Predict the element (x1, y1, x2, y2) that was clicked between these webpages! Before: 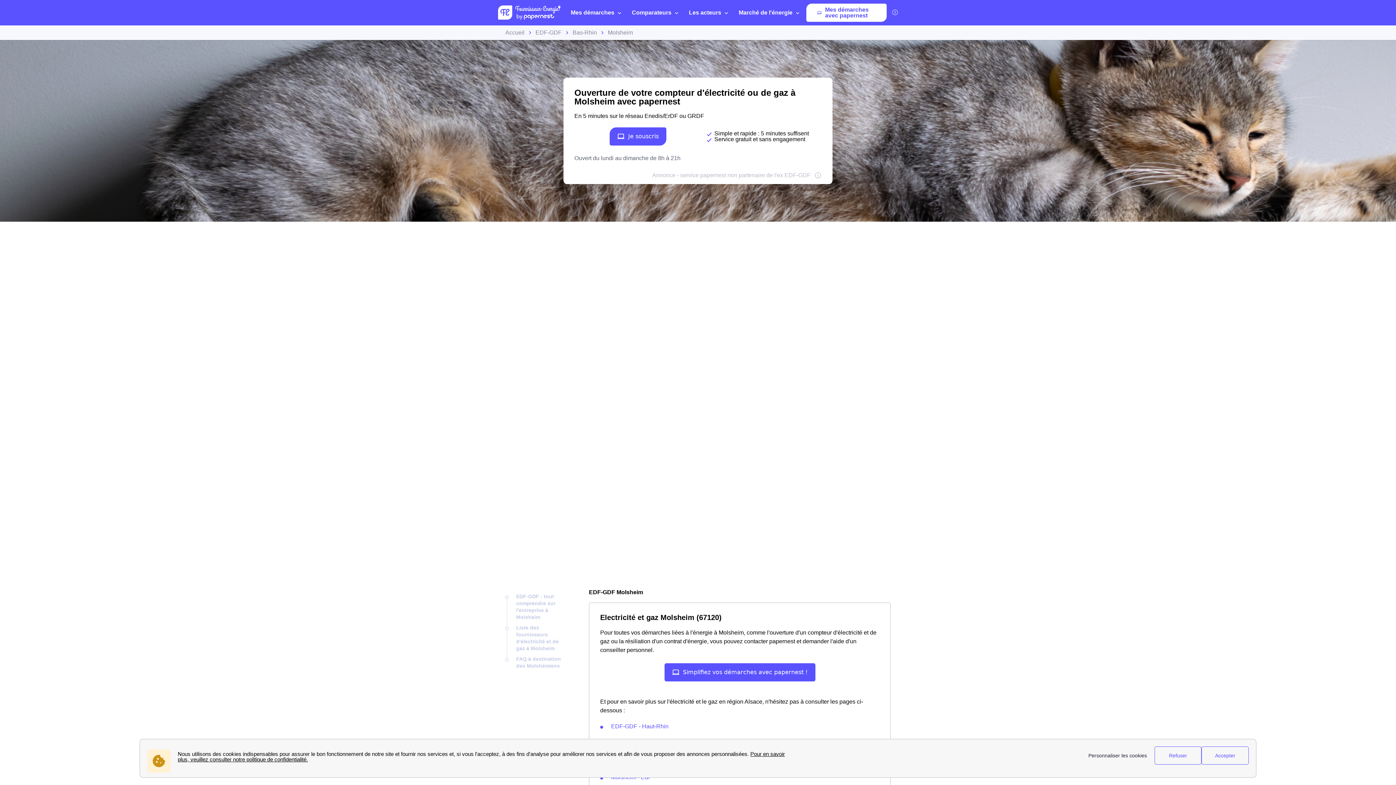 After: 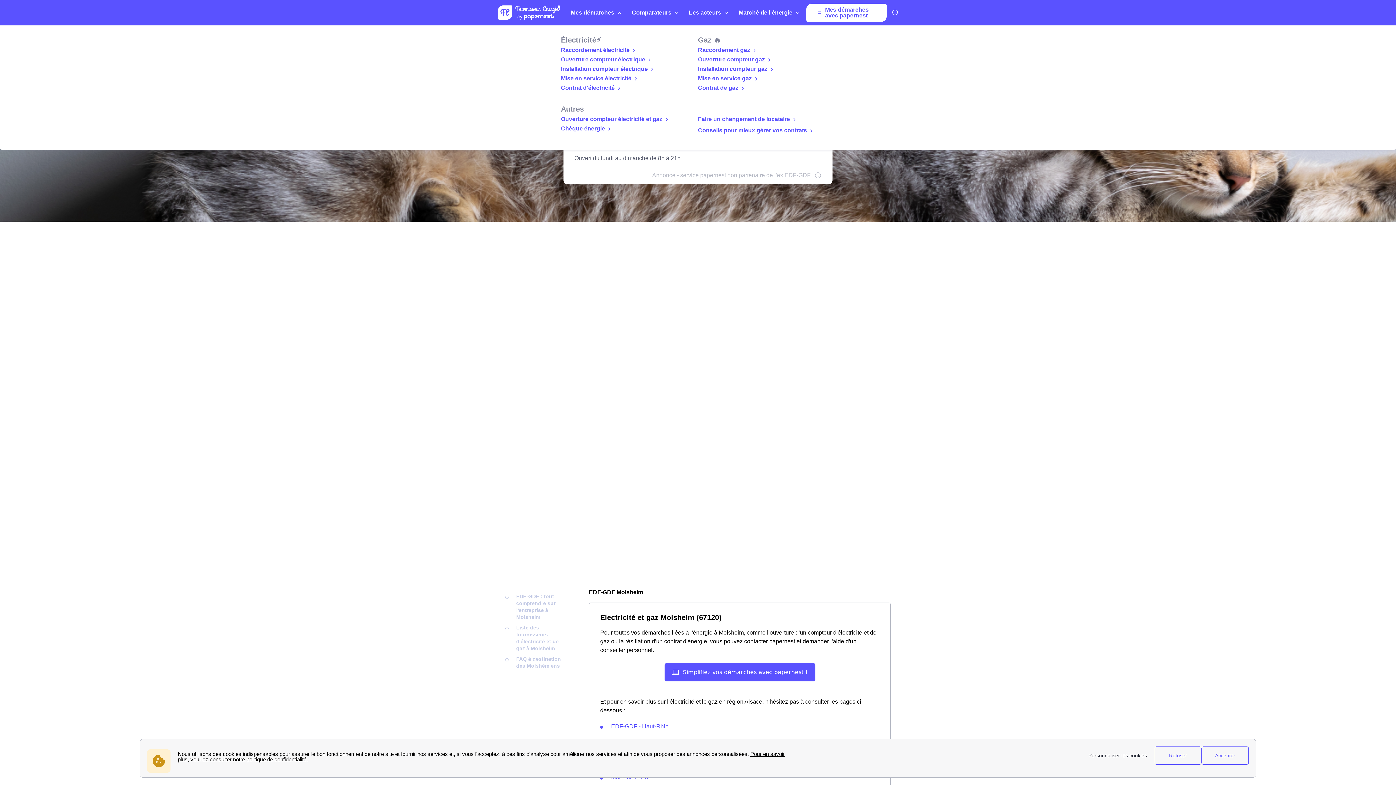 Action: bbox: (567, 0, 628, 25) label: Mes démarches